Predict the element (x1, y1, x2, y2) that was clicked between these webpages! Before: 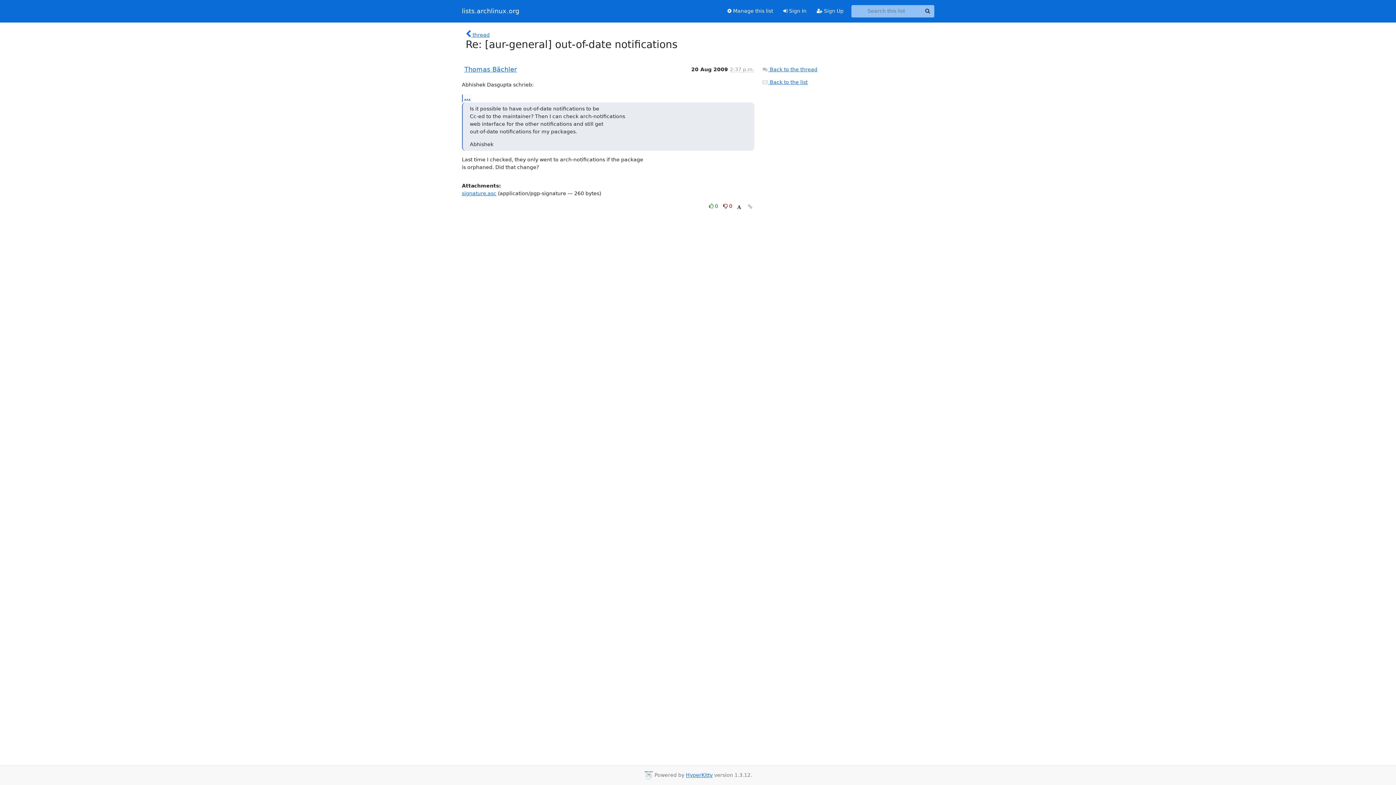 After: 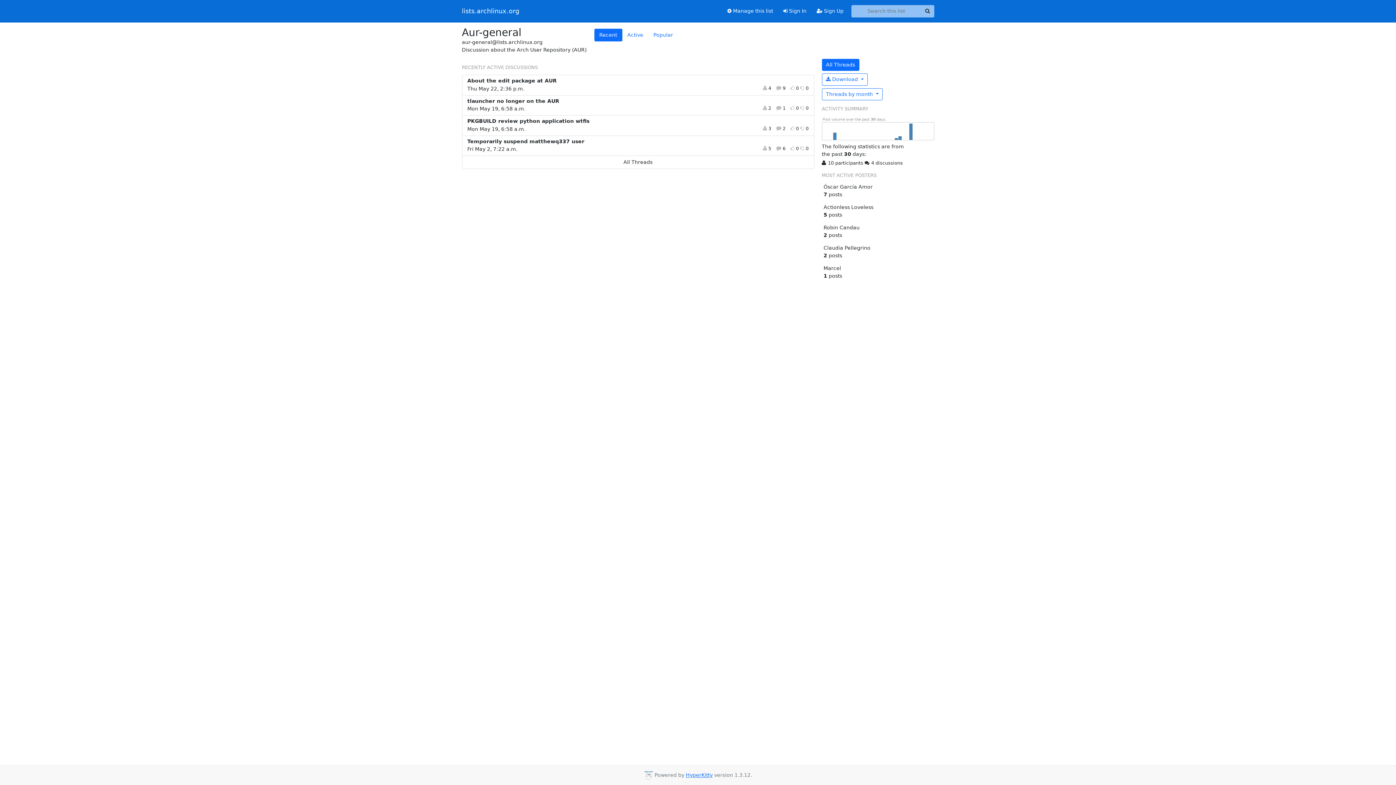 Action: bbox: (762, 79, 807, 84) label:  Back to the list